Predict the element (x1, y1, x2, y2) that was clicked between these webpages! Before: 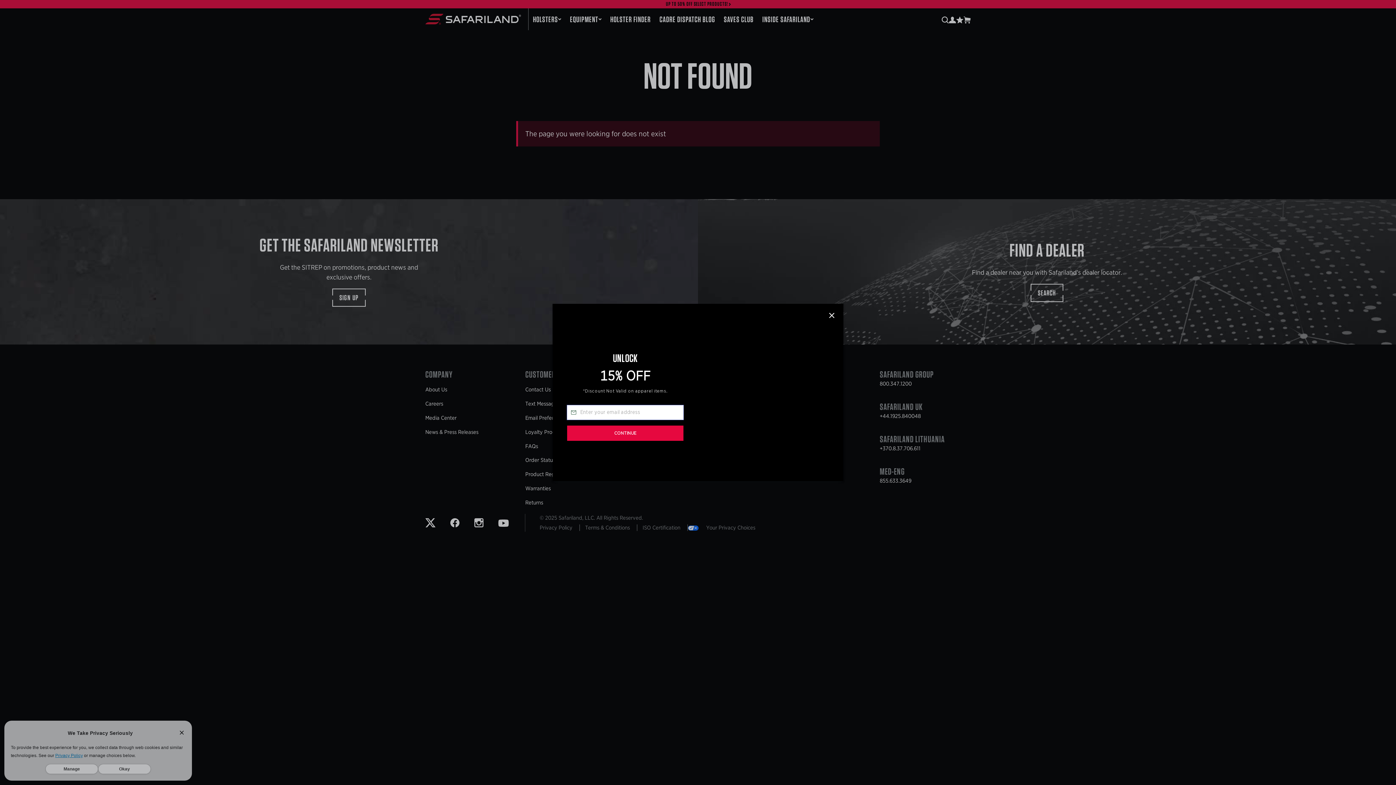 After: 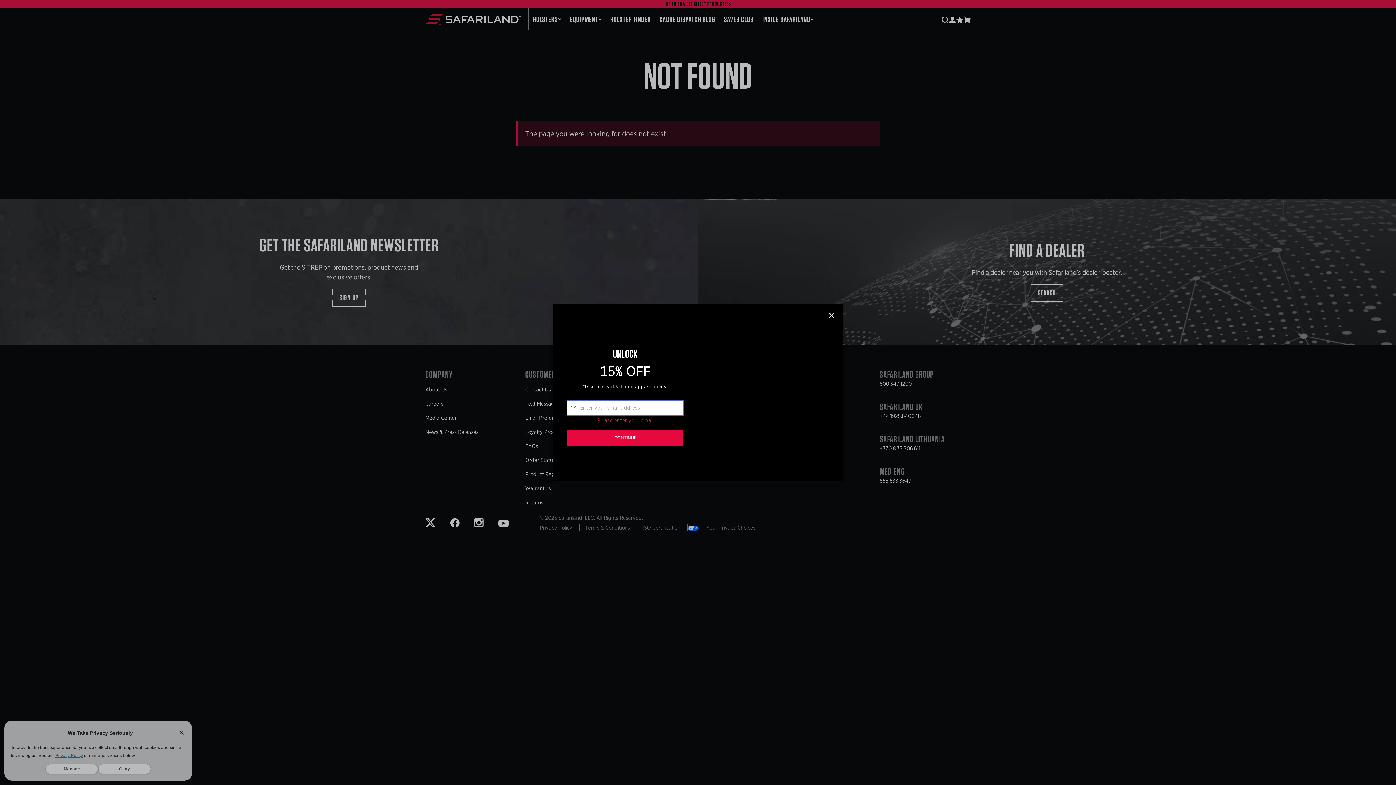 Action: label: CONTINUE bbox: (567, 425, 683, 441)